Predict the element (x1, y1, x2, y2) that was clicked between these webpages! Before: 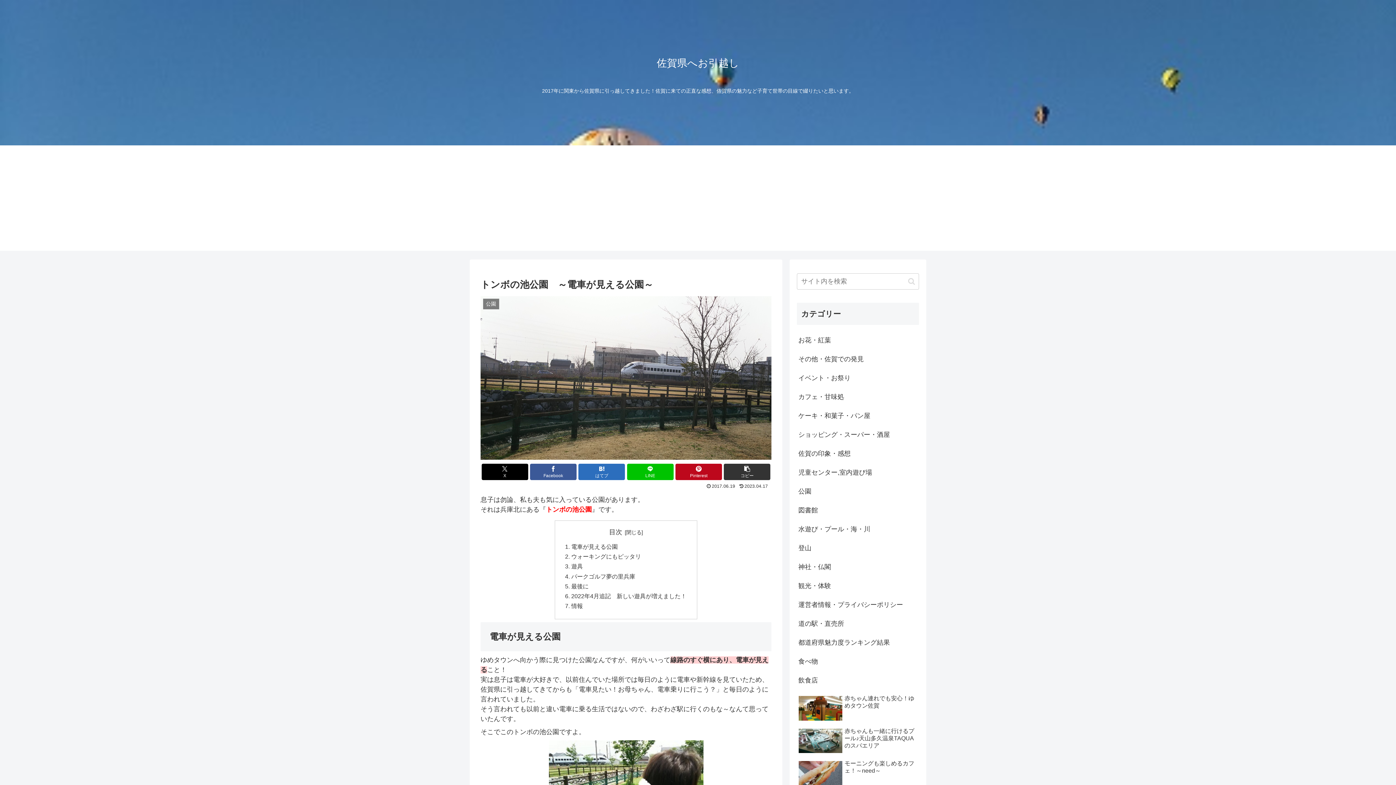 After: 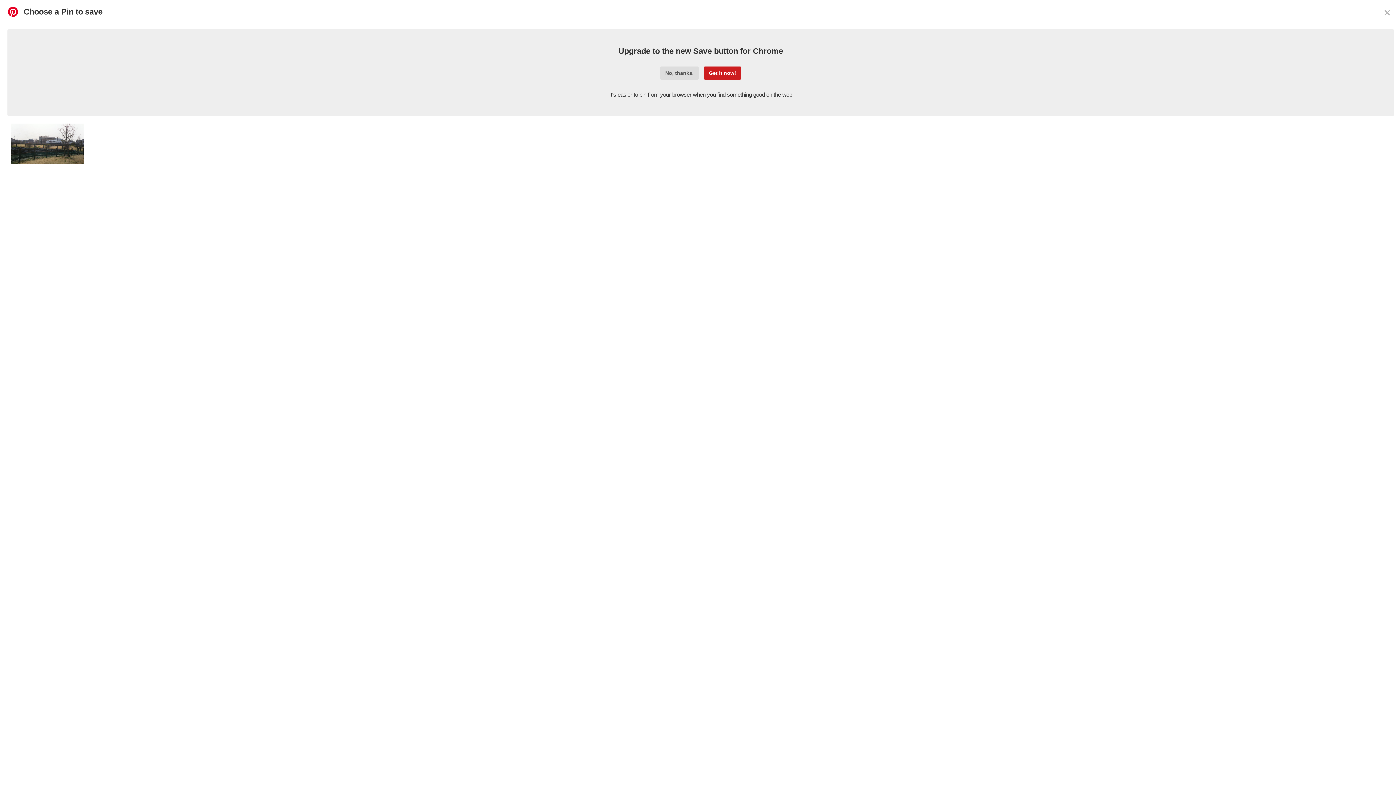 Action: label: Pinterestでシェア bbox: (675, 463, 722, 480)